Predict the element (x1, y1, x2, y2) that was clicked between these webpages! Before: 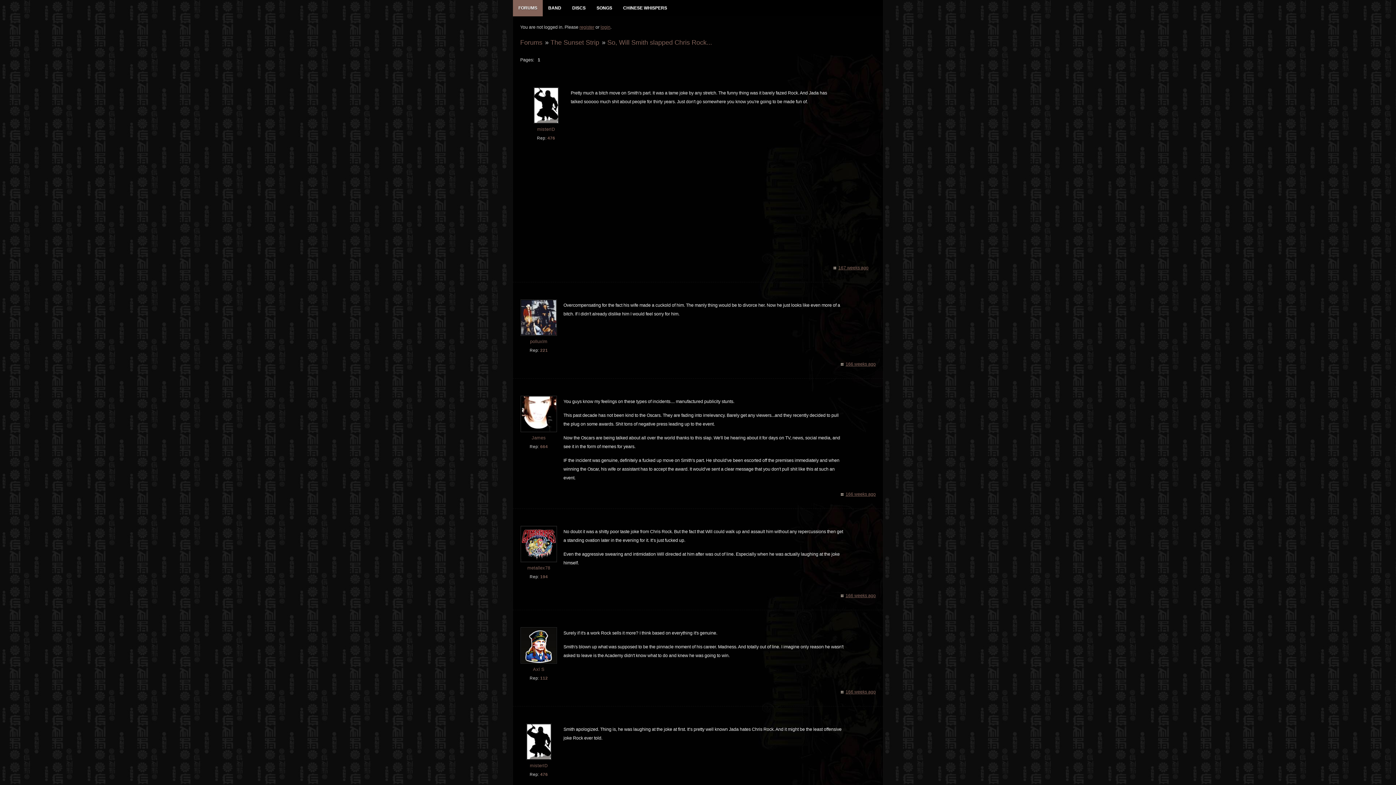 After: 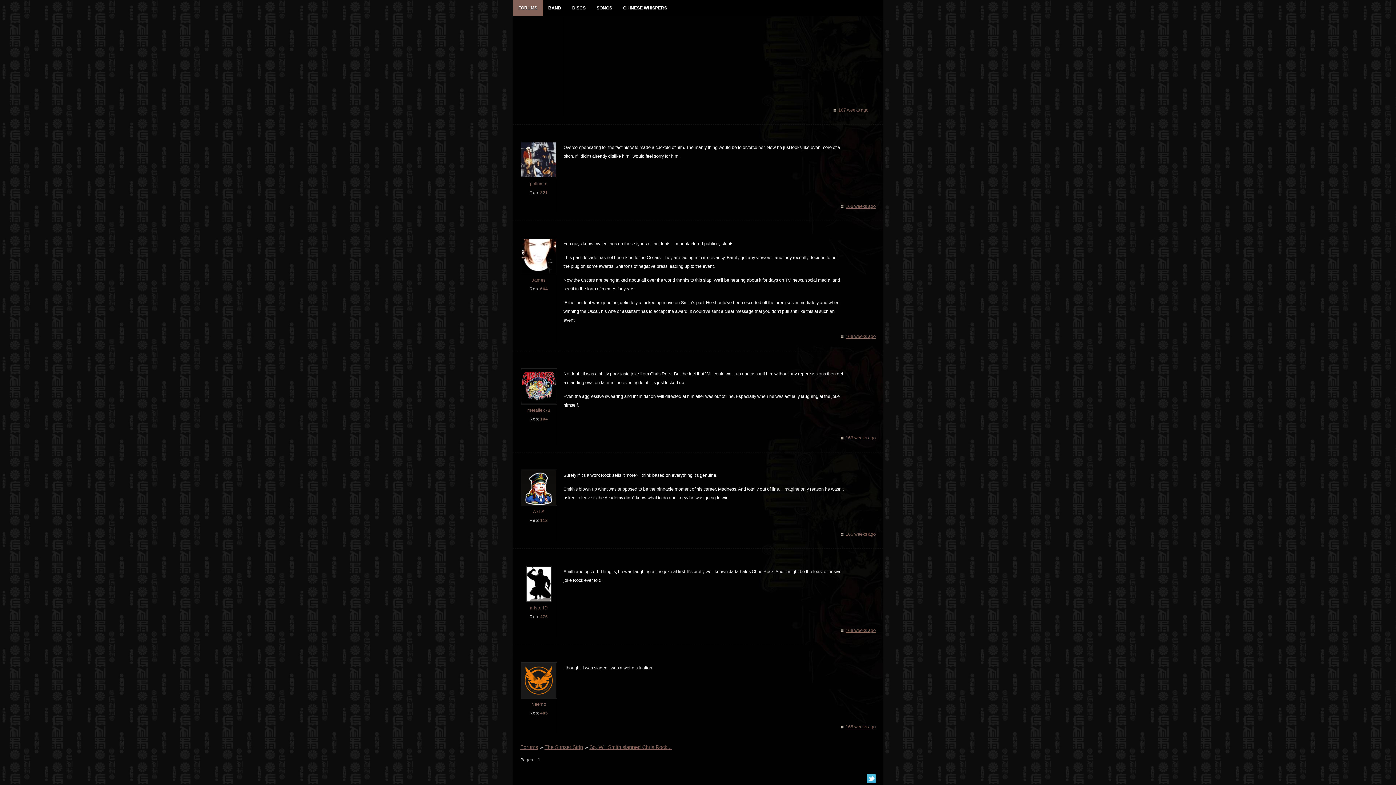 Action: bbox: (845, 361, 876, 366) label: 166 weeks ago